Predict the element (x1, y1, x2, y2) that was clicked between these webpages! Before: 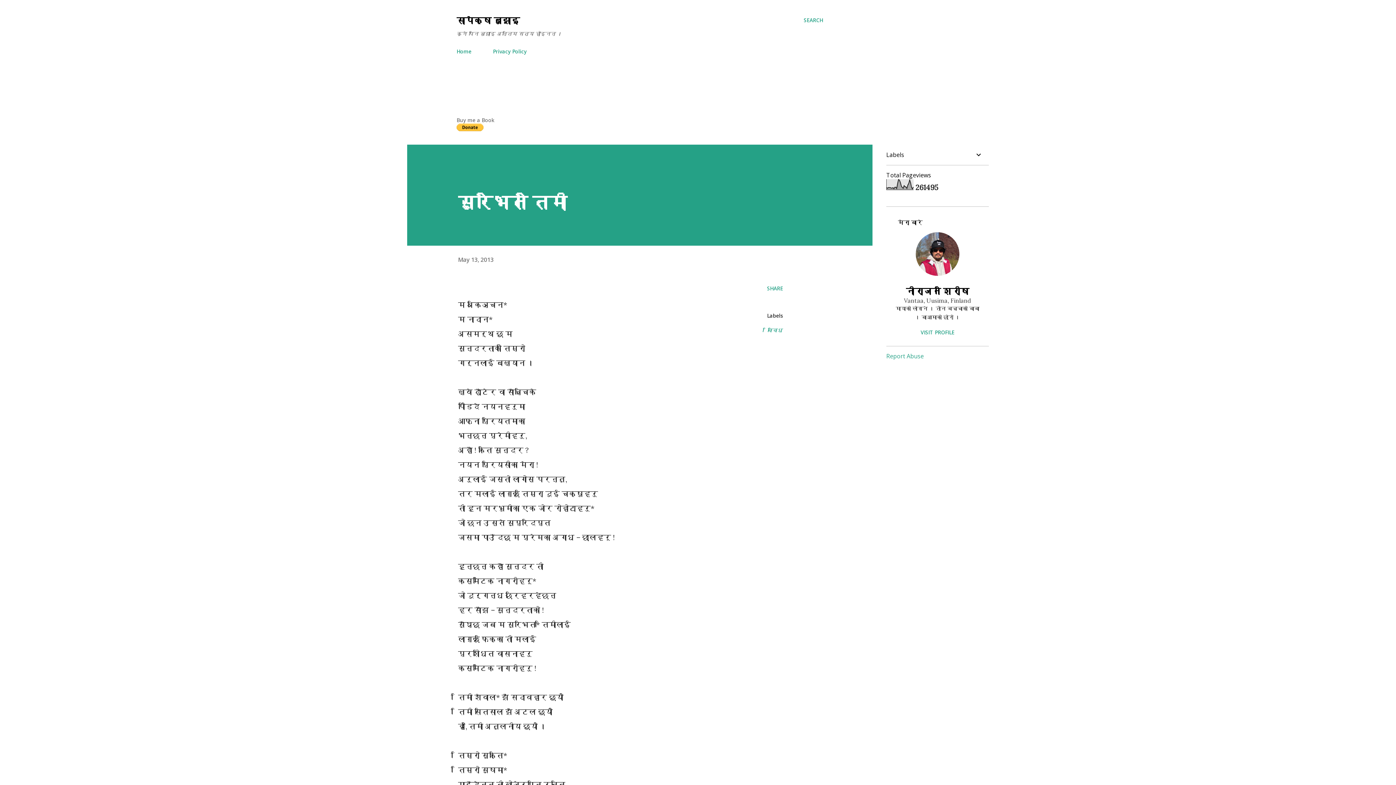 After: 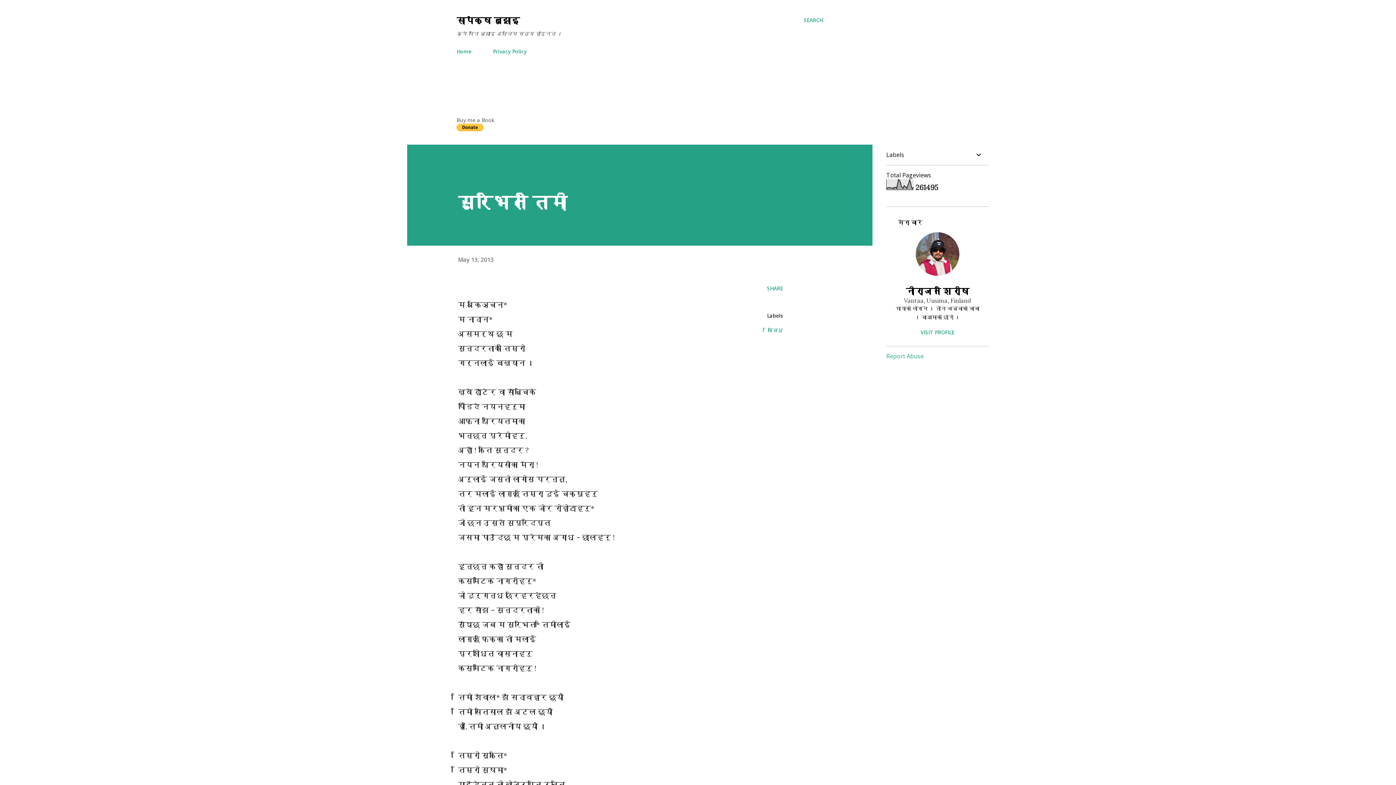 Action: bbox: (886, 352, 924, 360) label: Report Abuse